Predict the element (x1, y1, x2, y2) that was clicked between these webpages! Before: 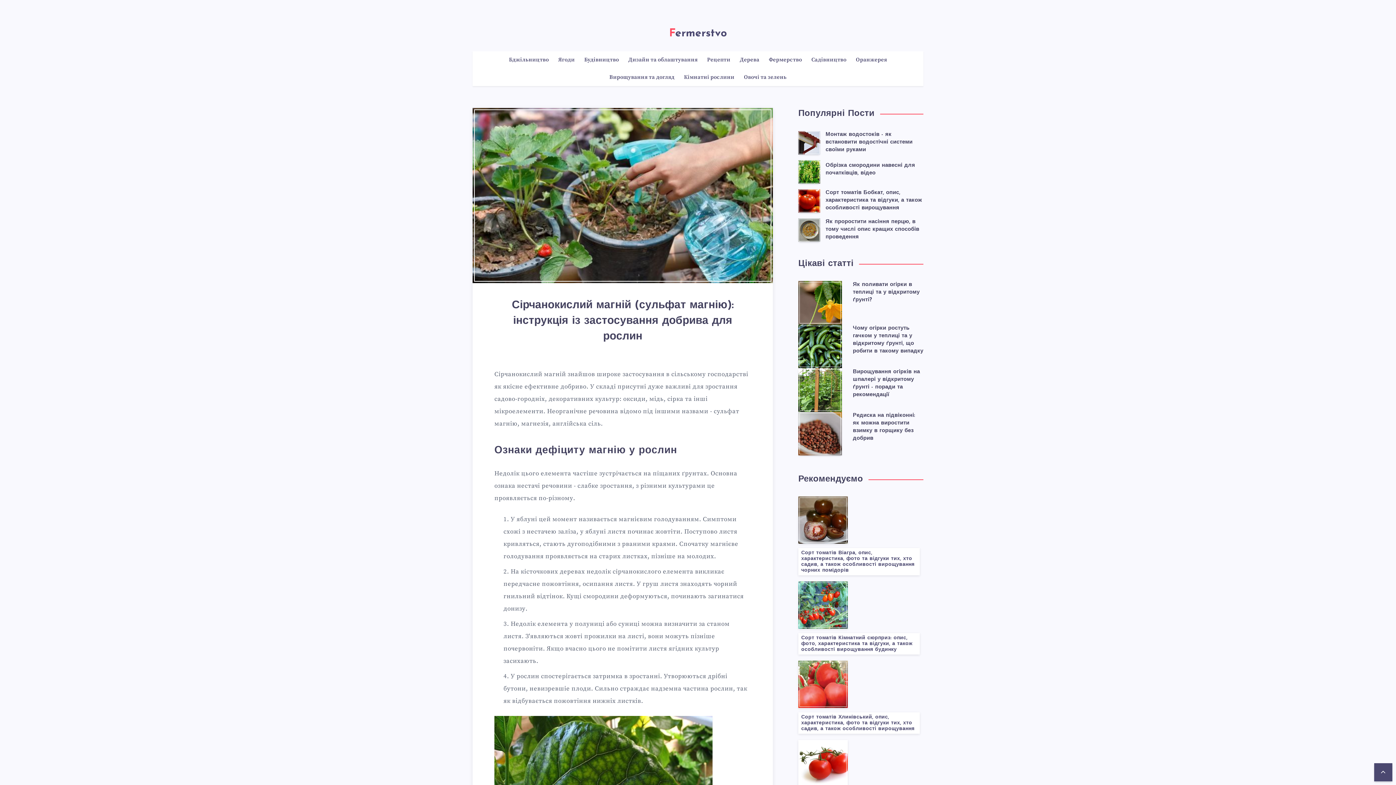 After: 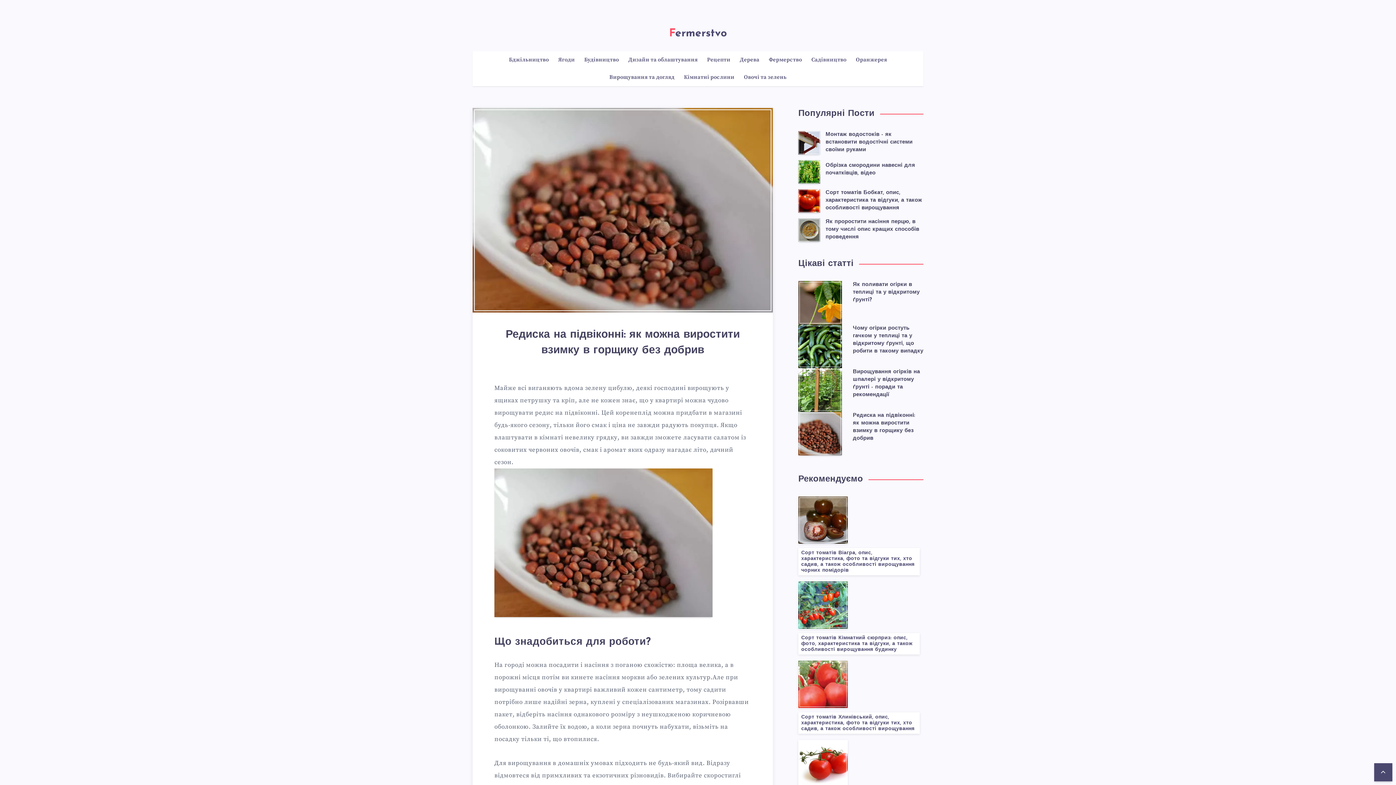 Action: bbox: (798, 412, 842, 455)